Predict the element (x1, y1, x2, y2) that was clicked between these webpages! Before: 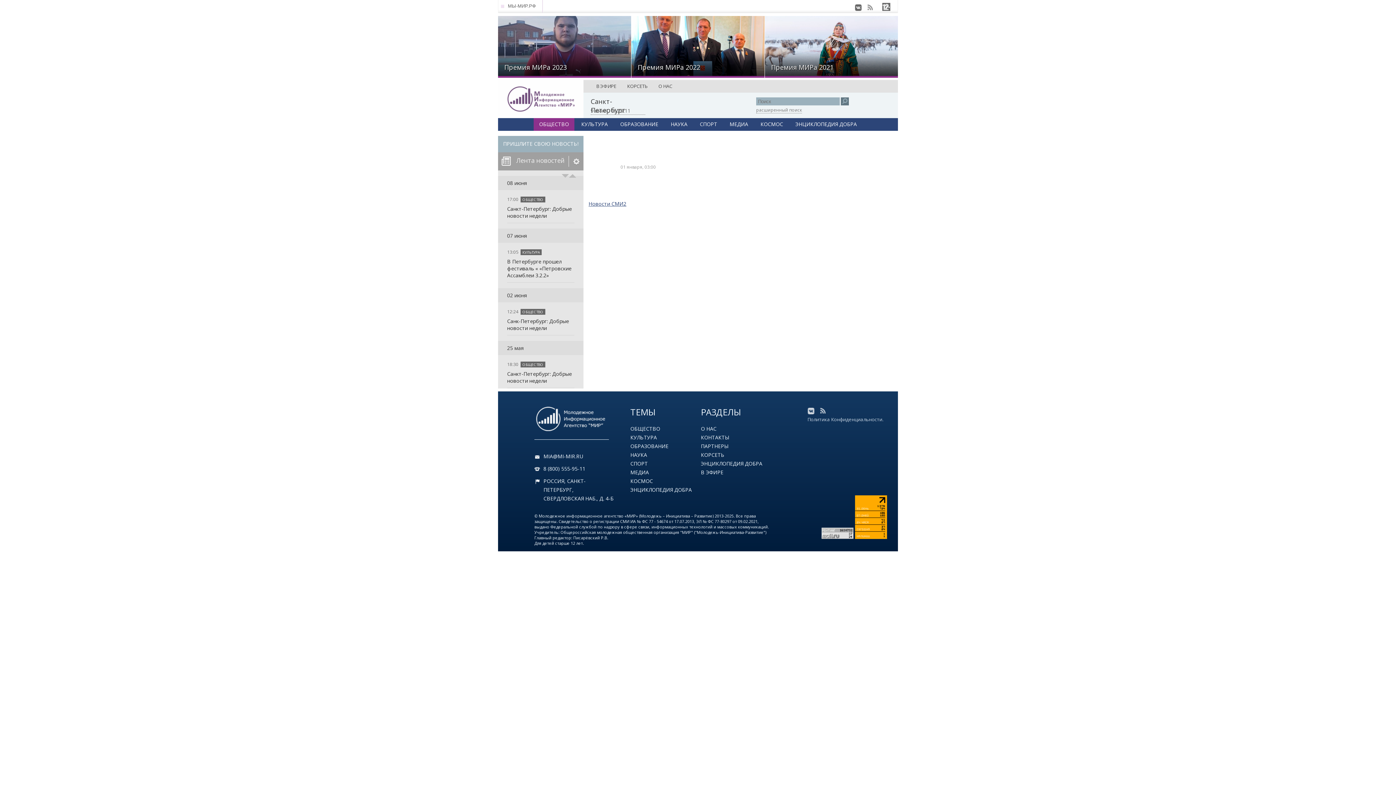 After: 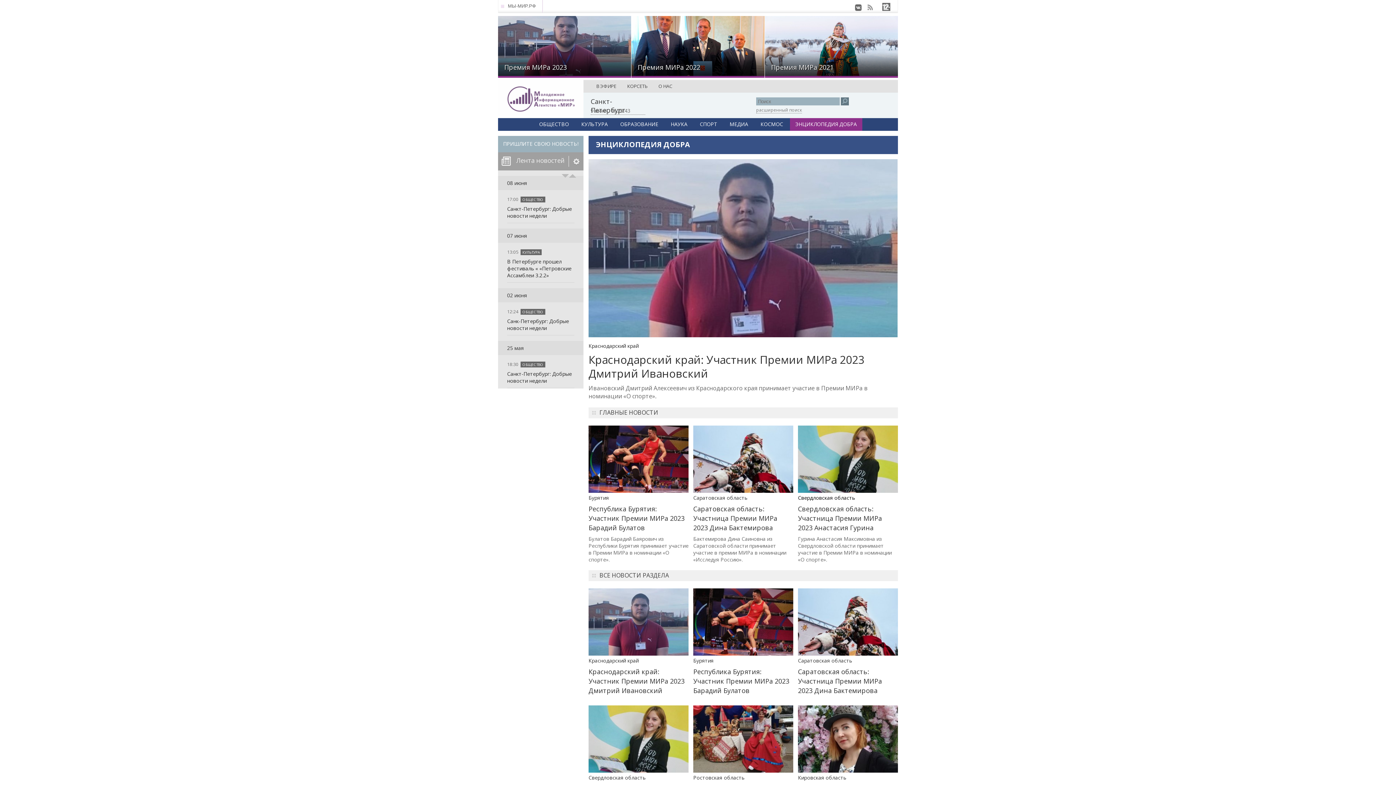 Action: bbox: (630, 486, 692, 493) label: ЭНЦИКЛОПЕДИЯ ДОБРА